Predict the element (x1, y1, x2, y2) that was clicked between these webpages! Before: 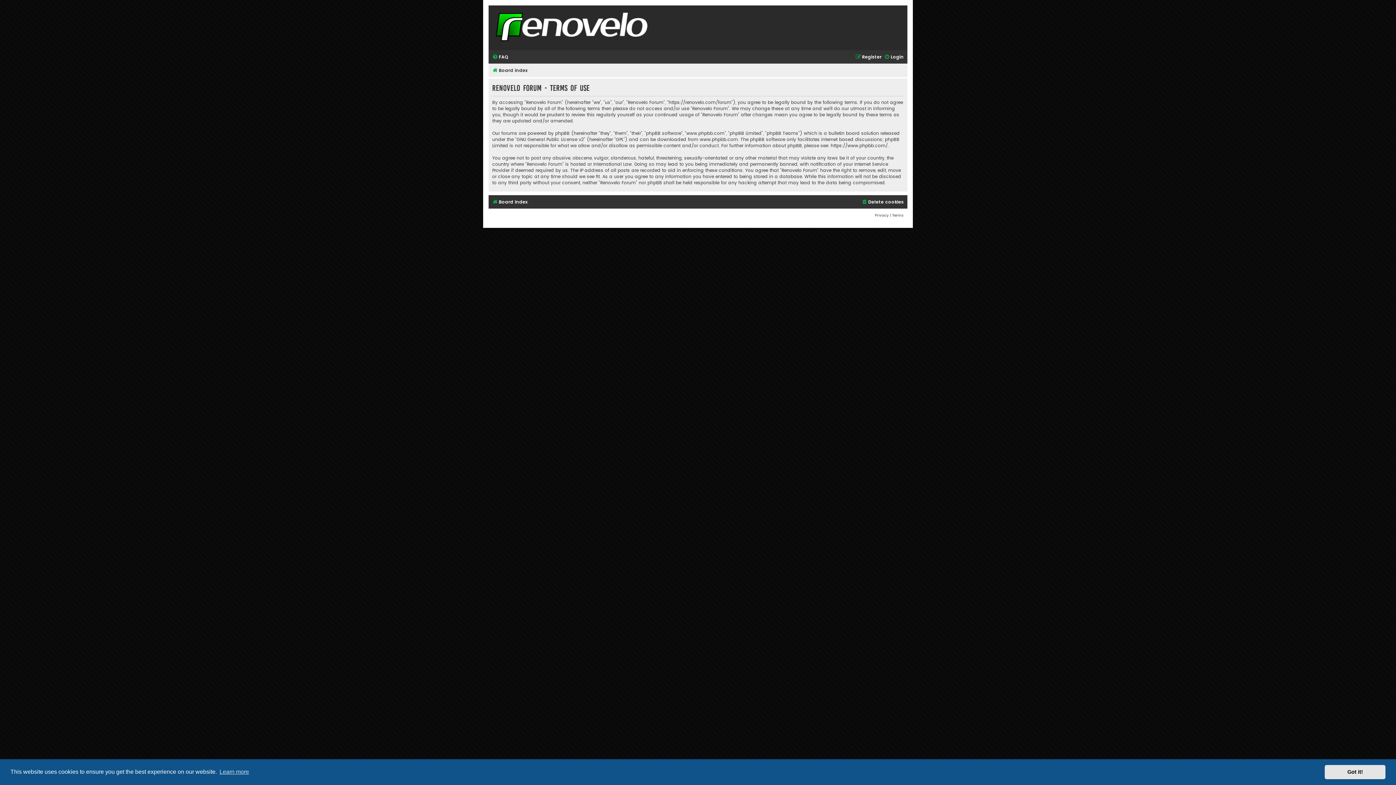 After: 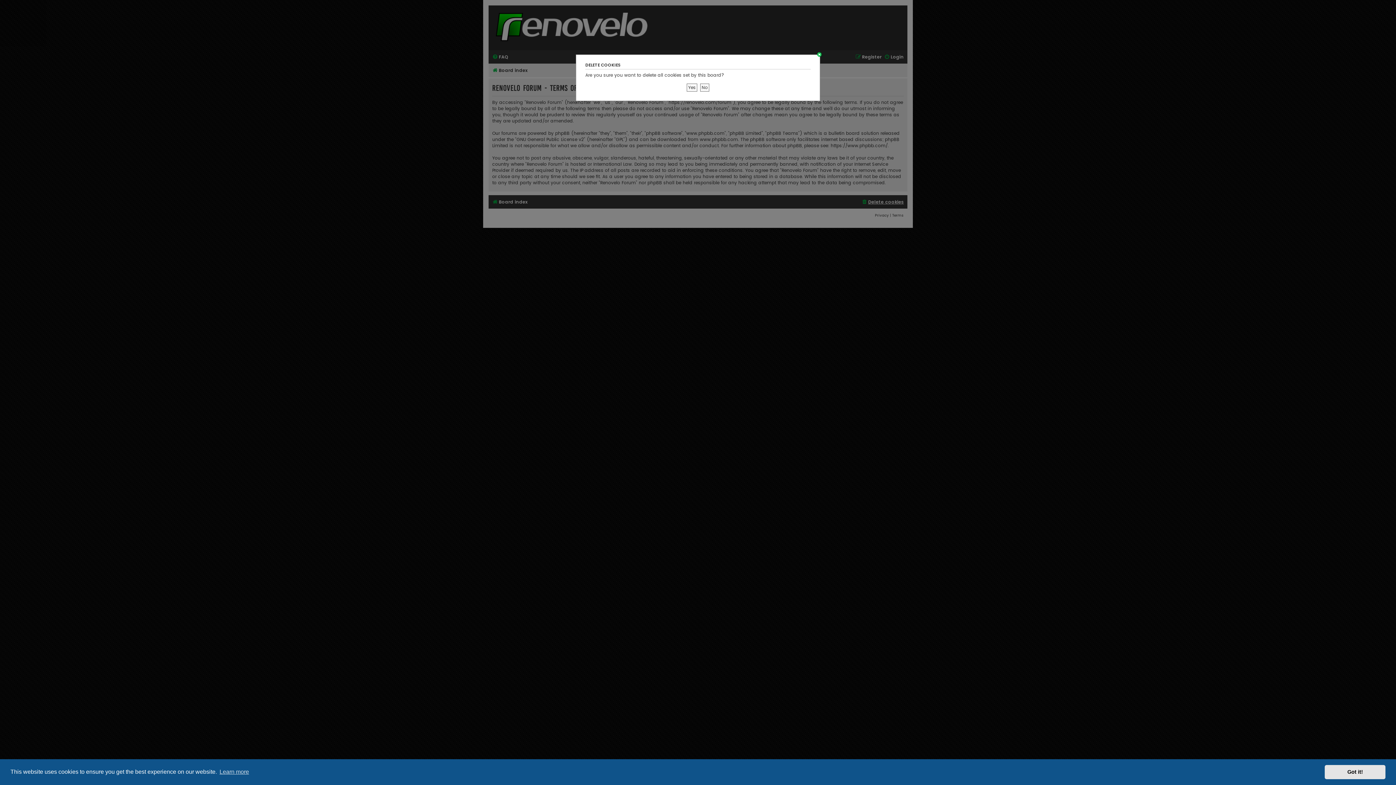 Action: label: Delete cookies bbox: (861, 197, 904, 207)